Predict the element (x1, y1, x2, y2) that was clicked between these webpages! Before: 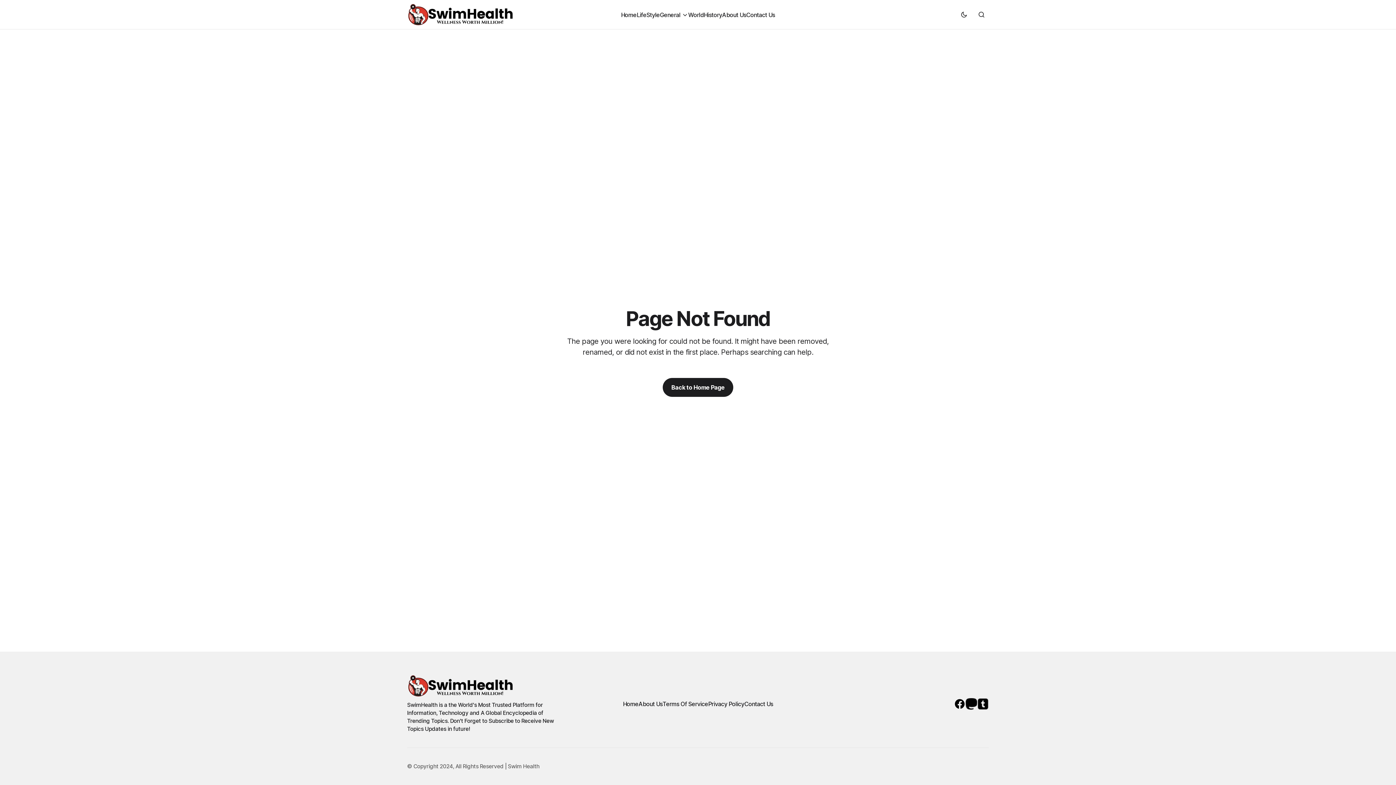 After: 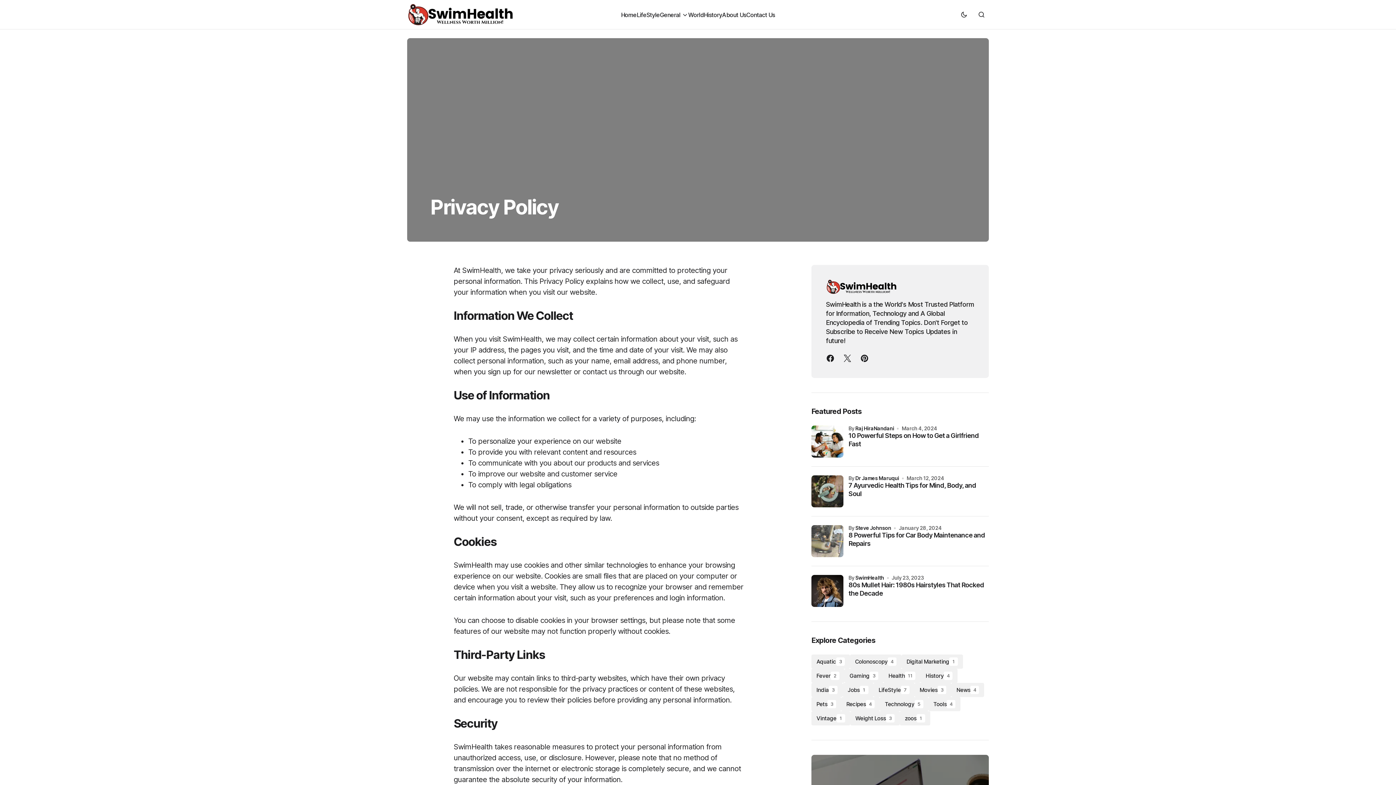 Action: label: Privacy Policy bbox: (708, 700, 744, 708)